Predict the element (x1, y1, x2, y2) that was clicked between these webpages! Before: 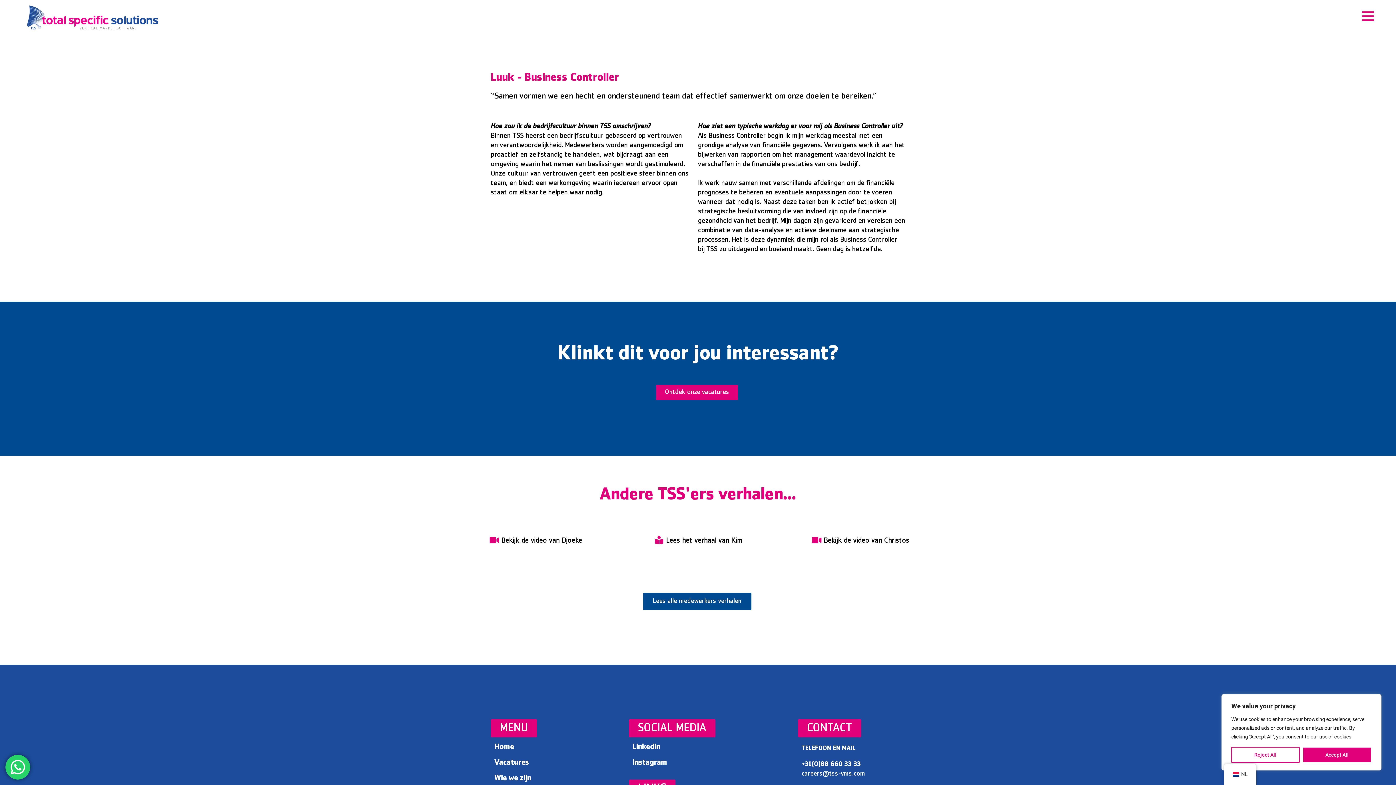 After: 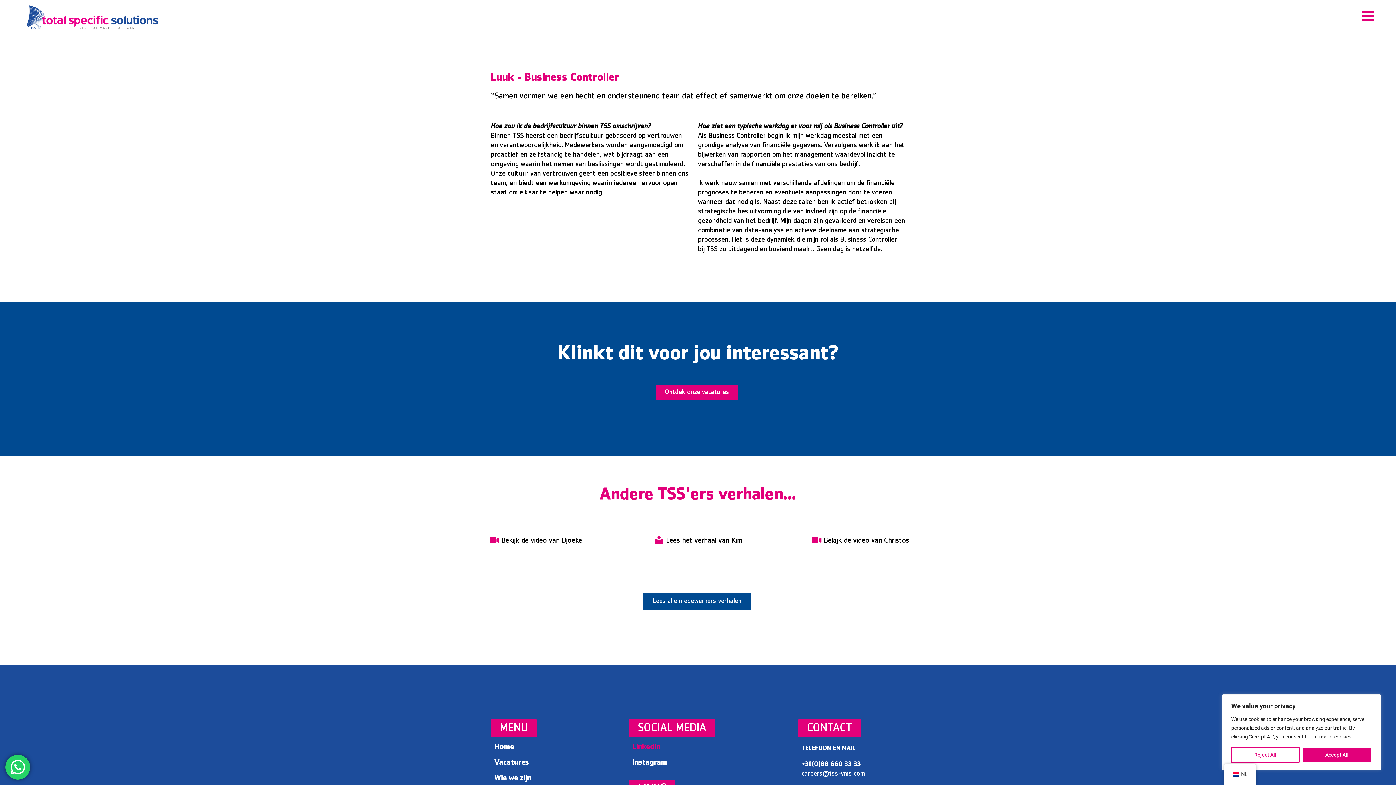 Action: bbox: (632, 747, 767, 748) label: Linkedin